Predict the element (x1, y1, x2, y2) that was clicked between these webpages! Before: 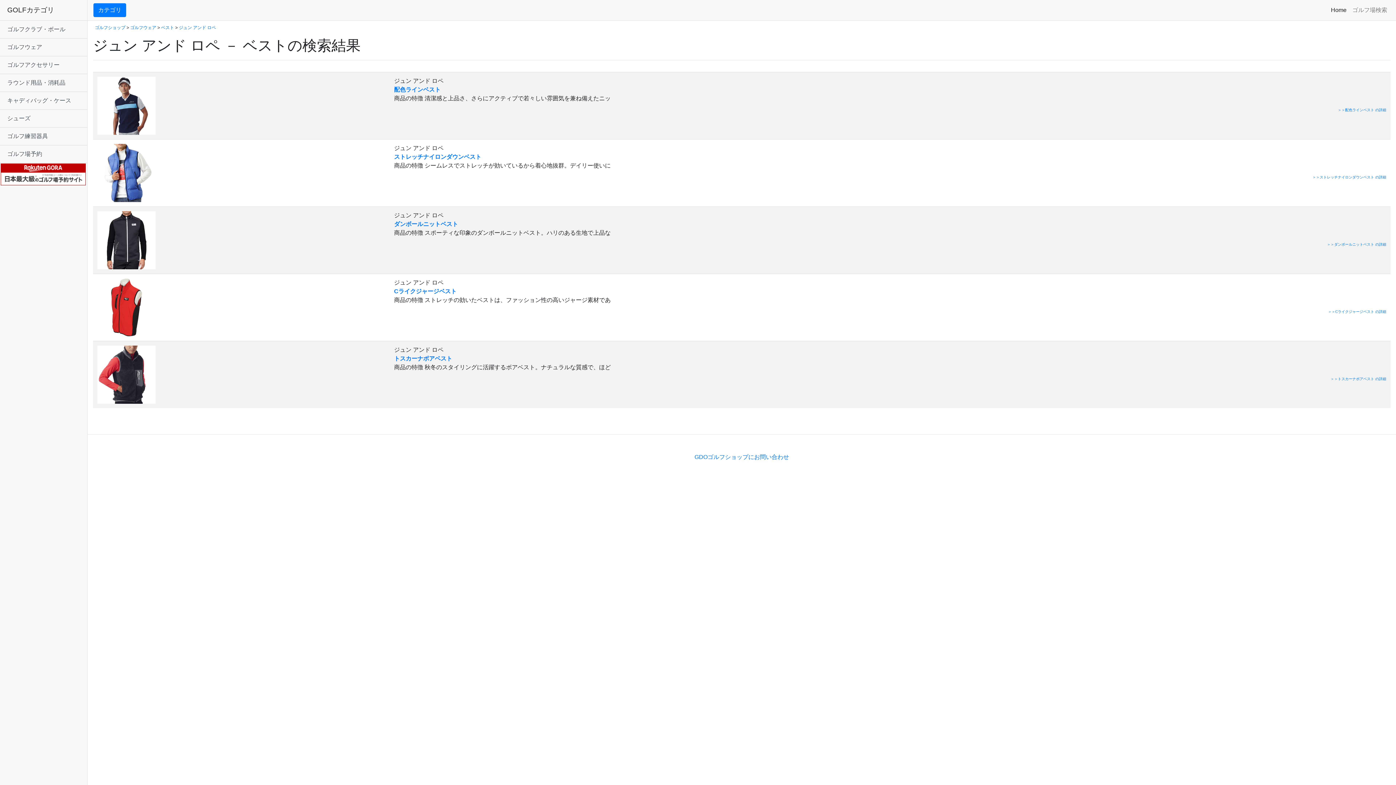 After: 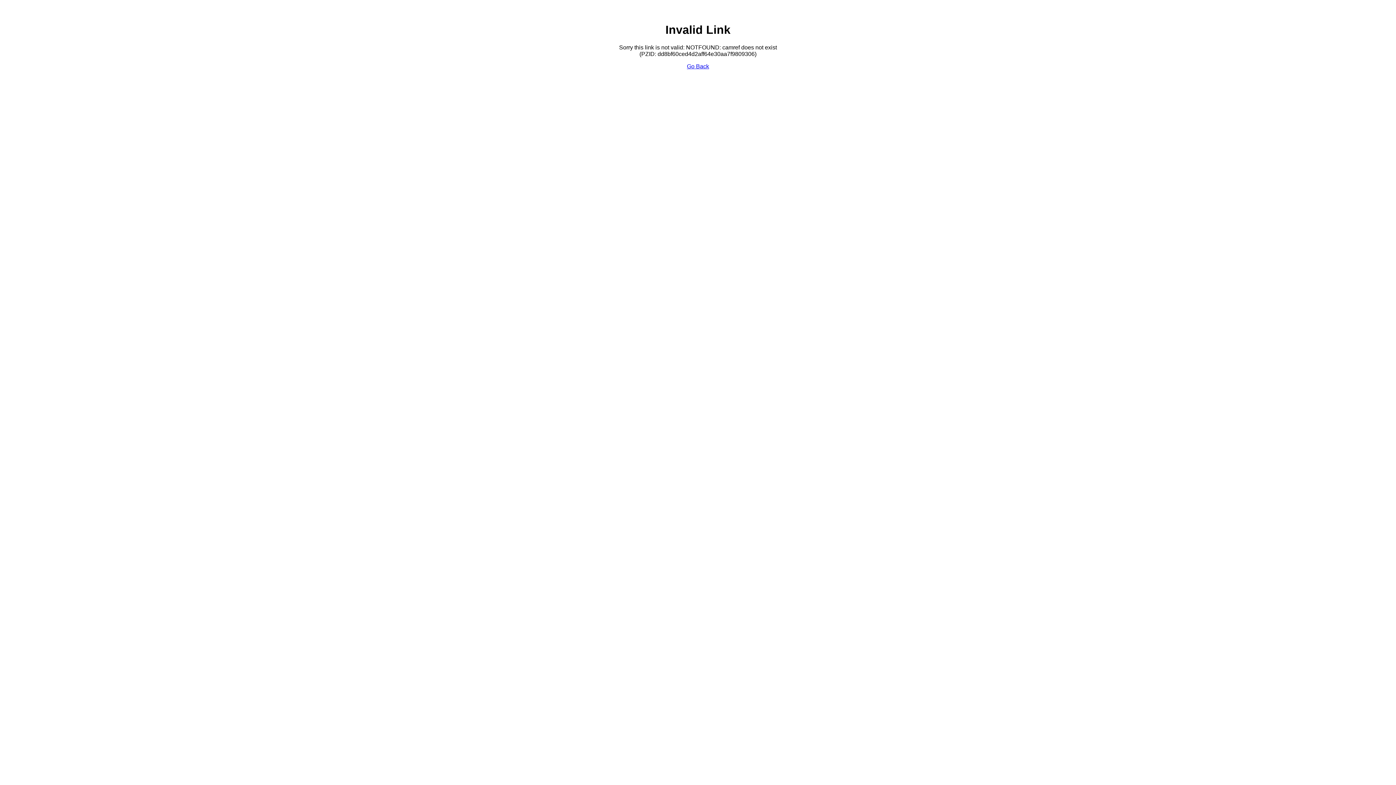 Action: label: Home
(current) bbox: (1328, 2, 1349, 17)